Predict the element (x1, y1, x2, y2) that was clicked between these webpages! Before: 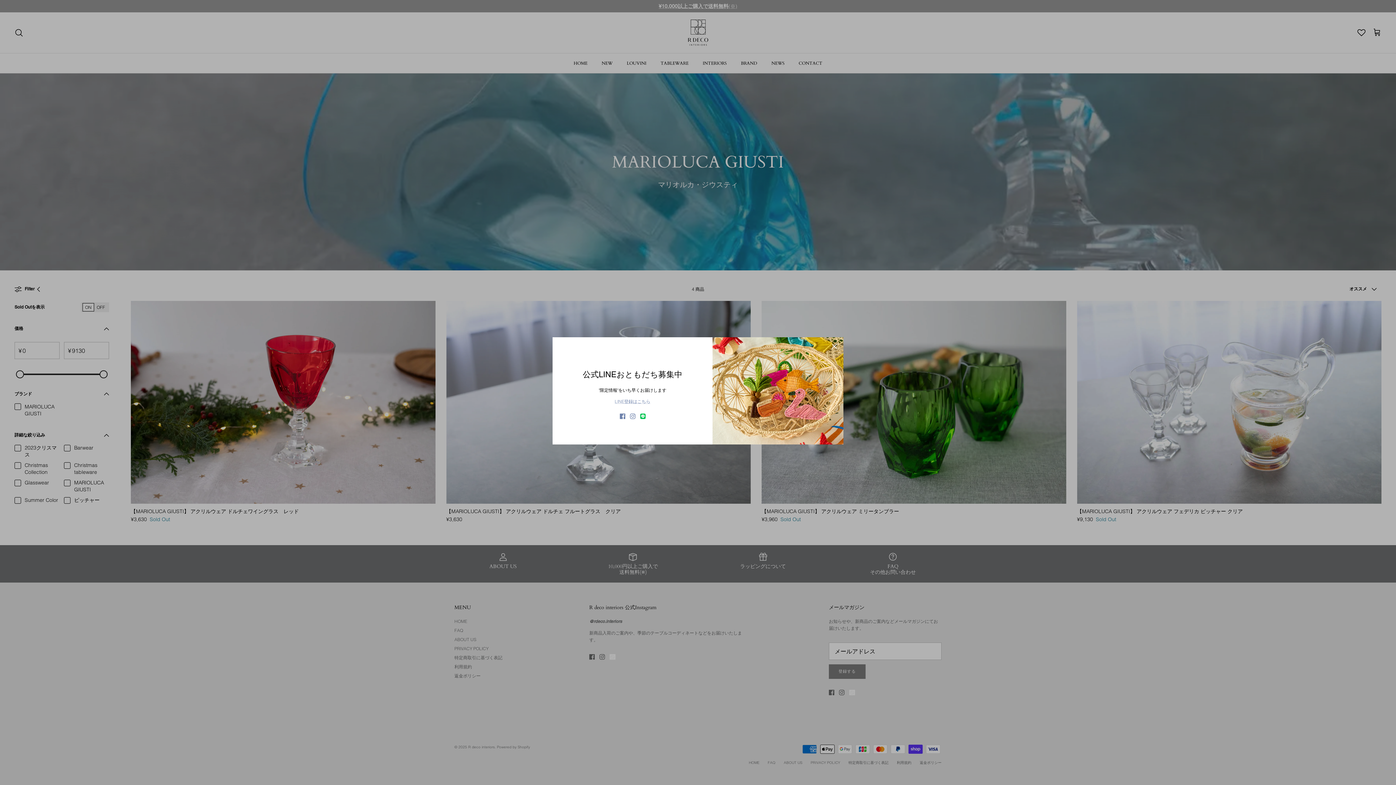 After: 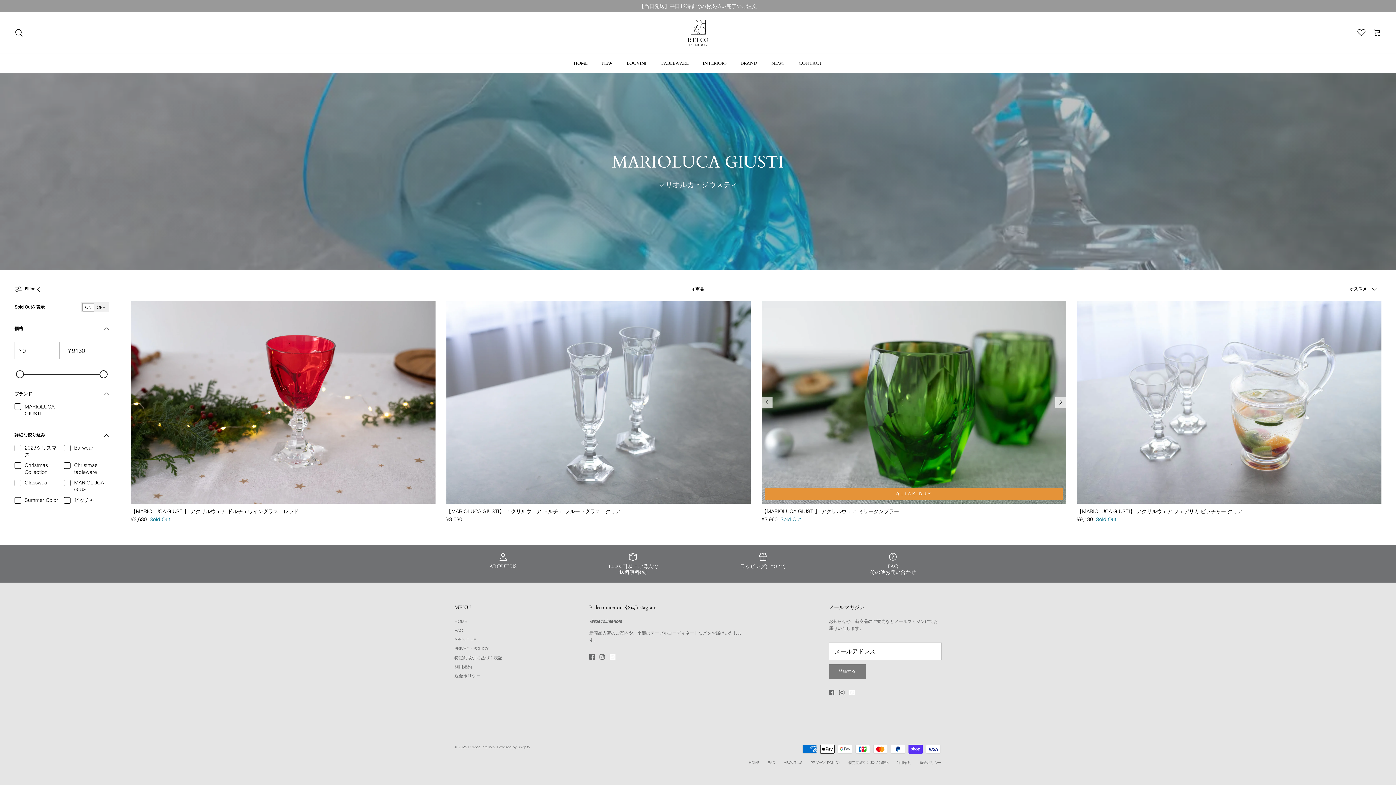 Action: bbox: (826, 338, 842, 354) label: 閉じる